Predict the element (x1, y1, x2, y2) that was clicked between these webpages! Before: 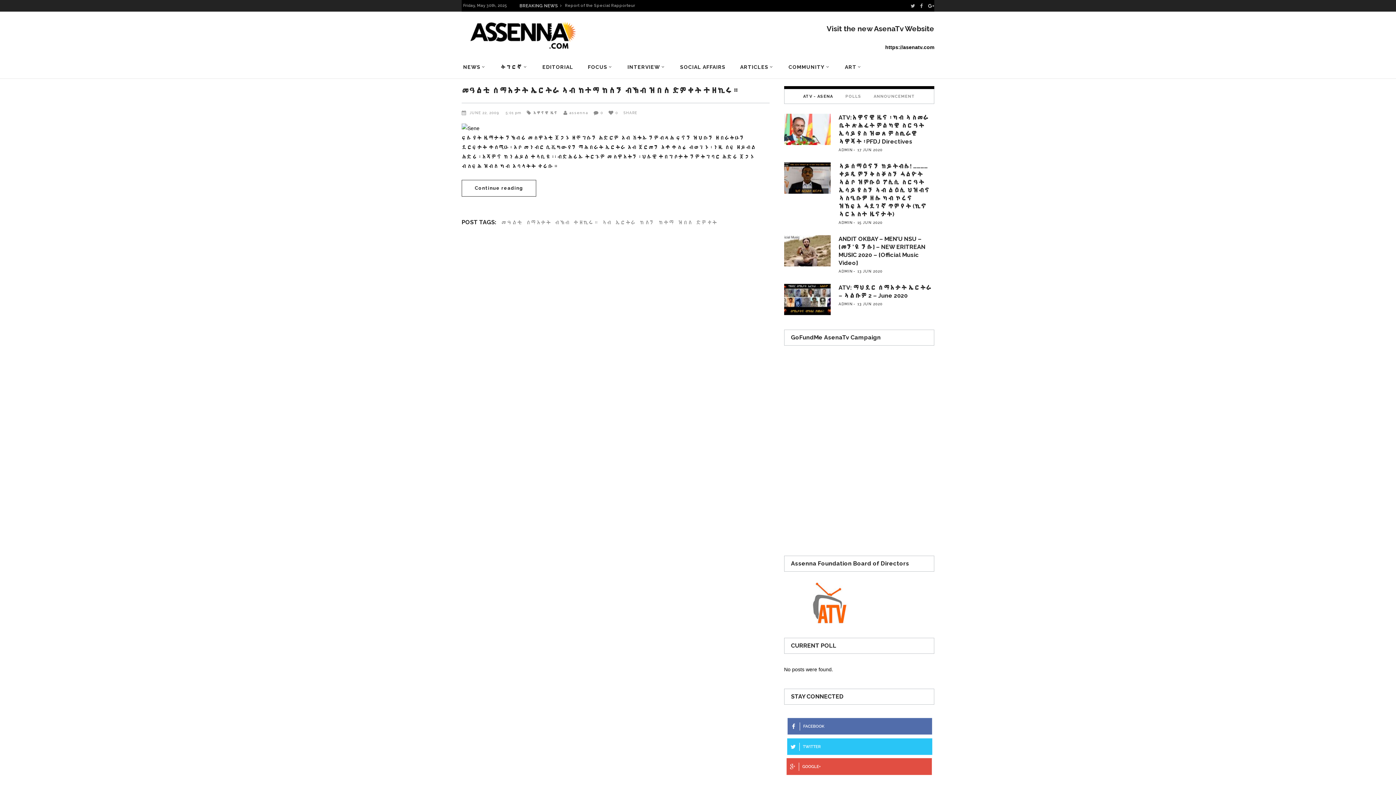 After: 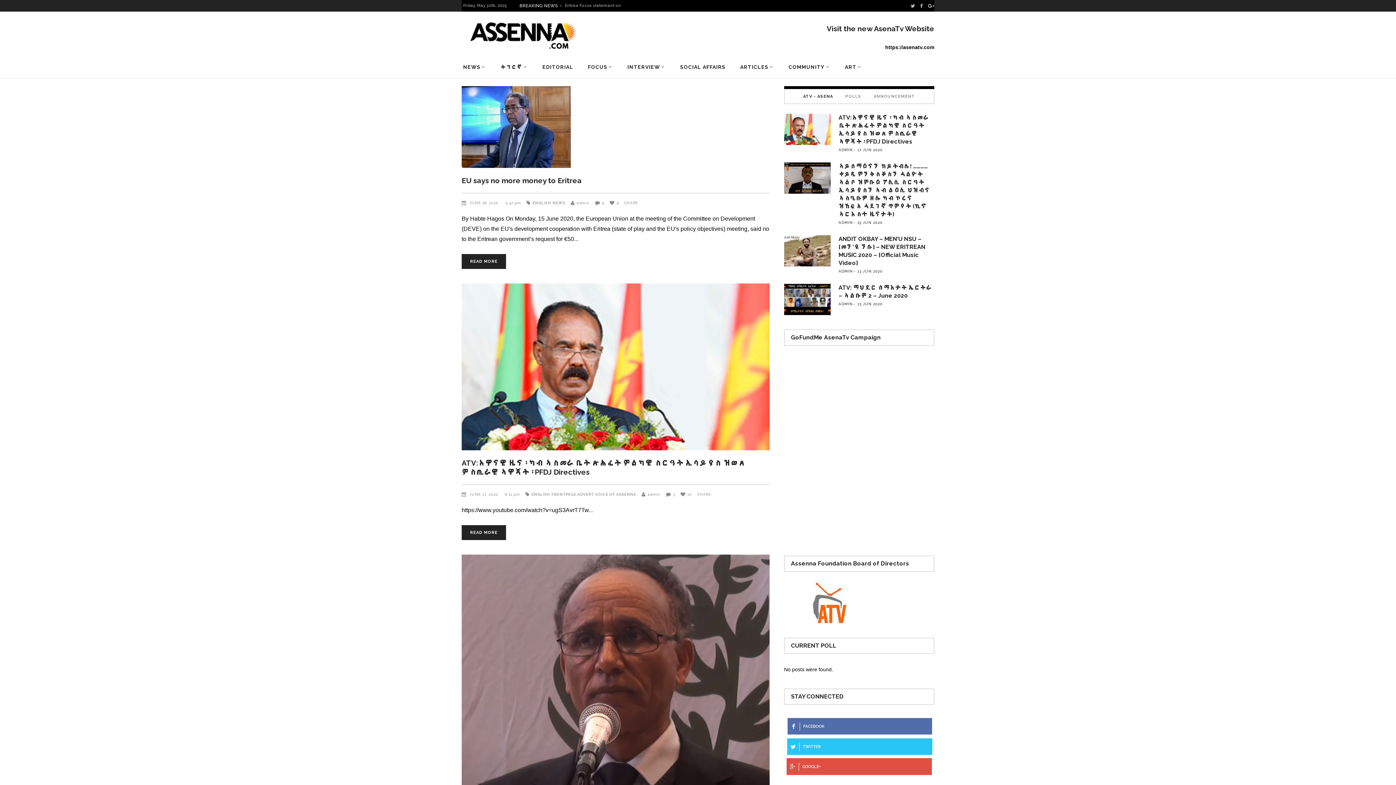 Action: bbox: (857, 220, 882, 224) label: 15 JUN 2020